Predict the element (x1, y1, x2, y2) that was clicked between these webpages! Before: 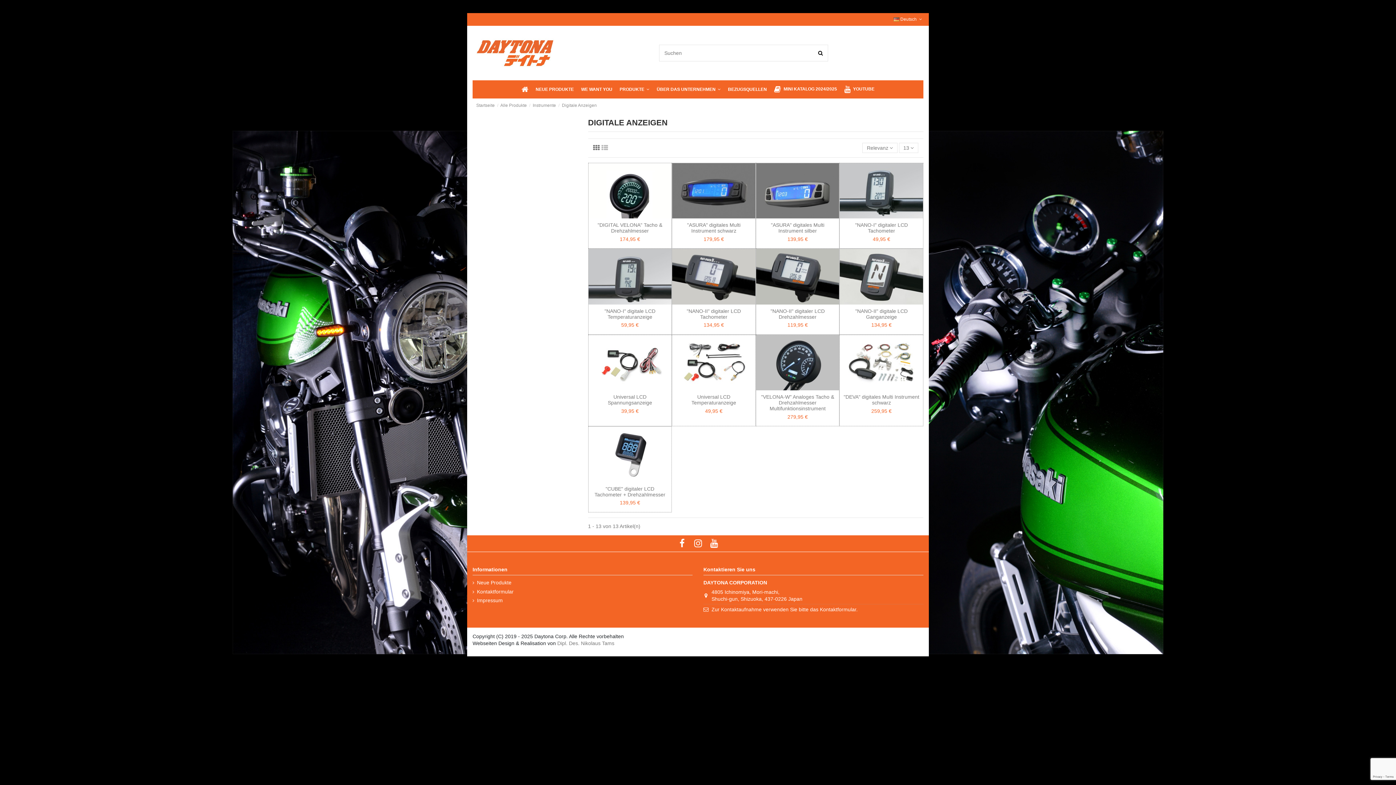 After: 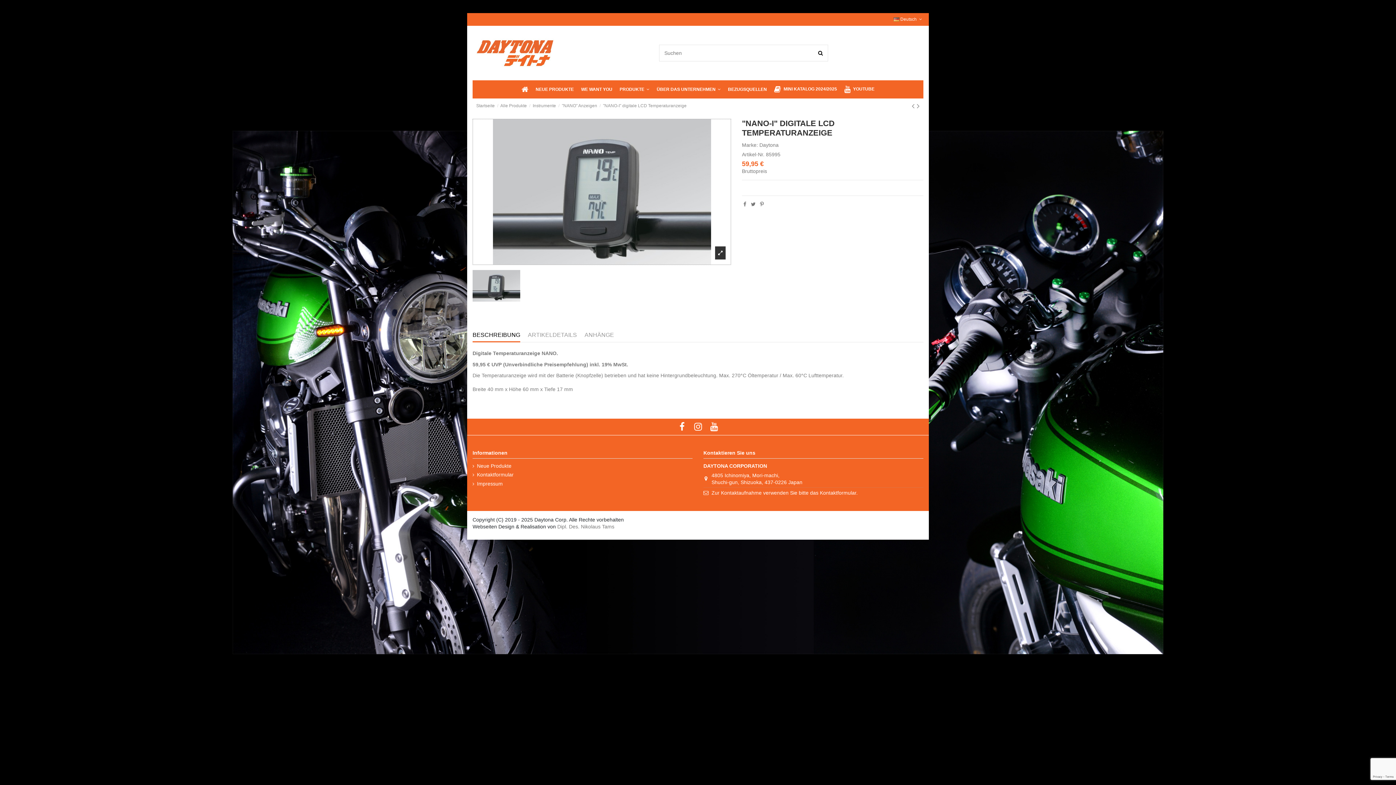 Action: bbox: (588, 249, 671, 304)